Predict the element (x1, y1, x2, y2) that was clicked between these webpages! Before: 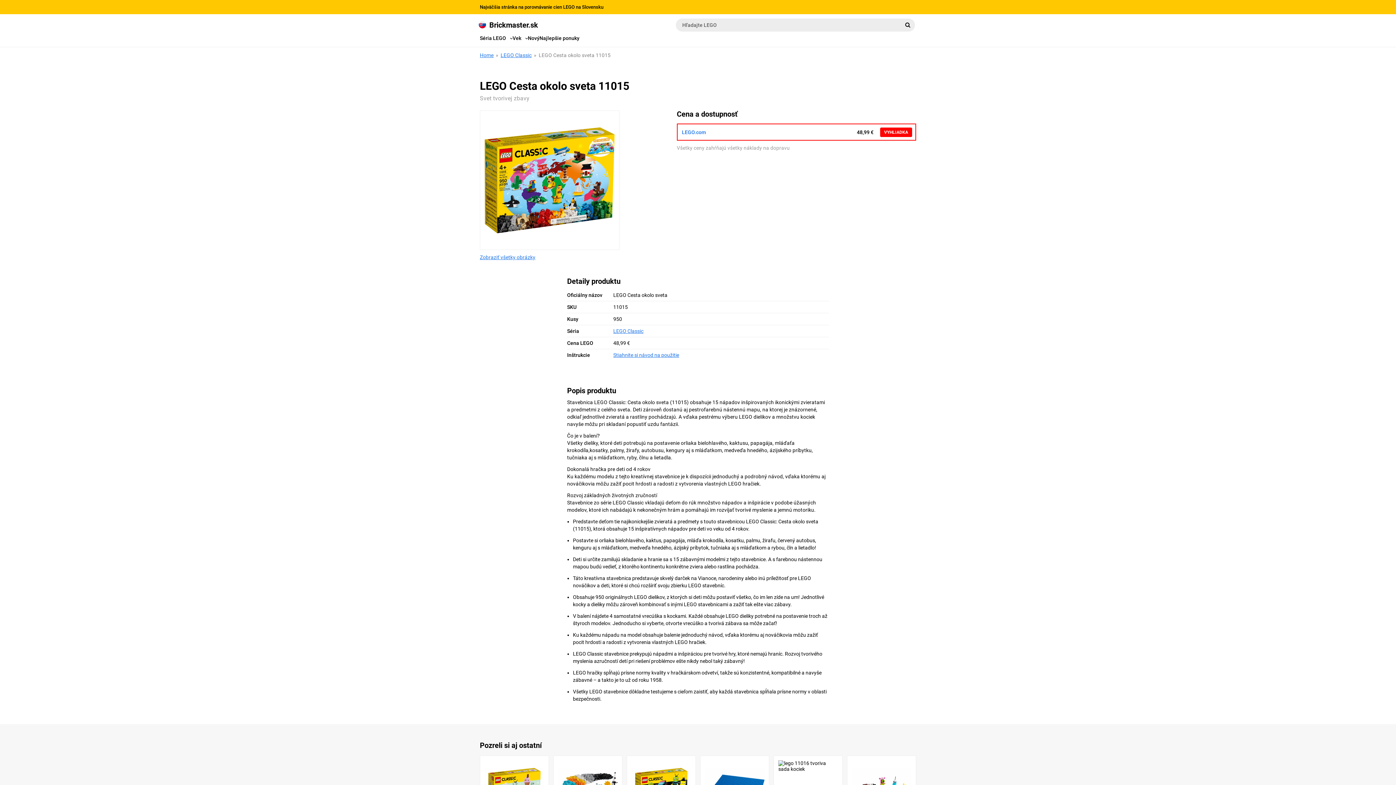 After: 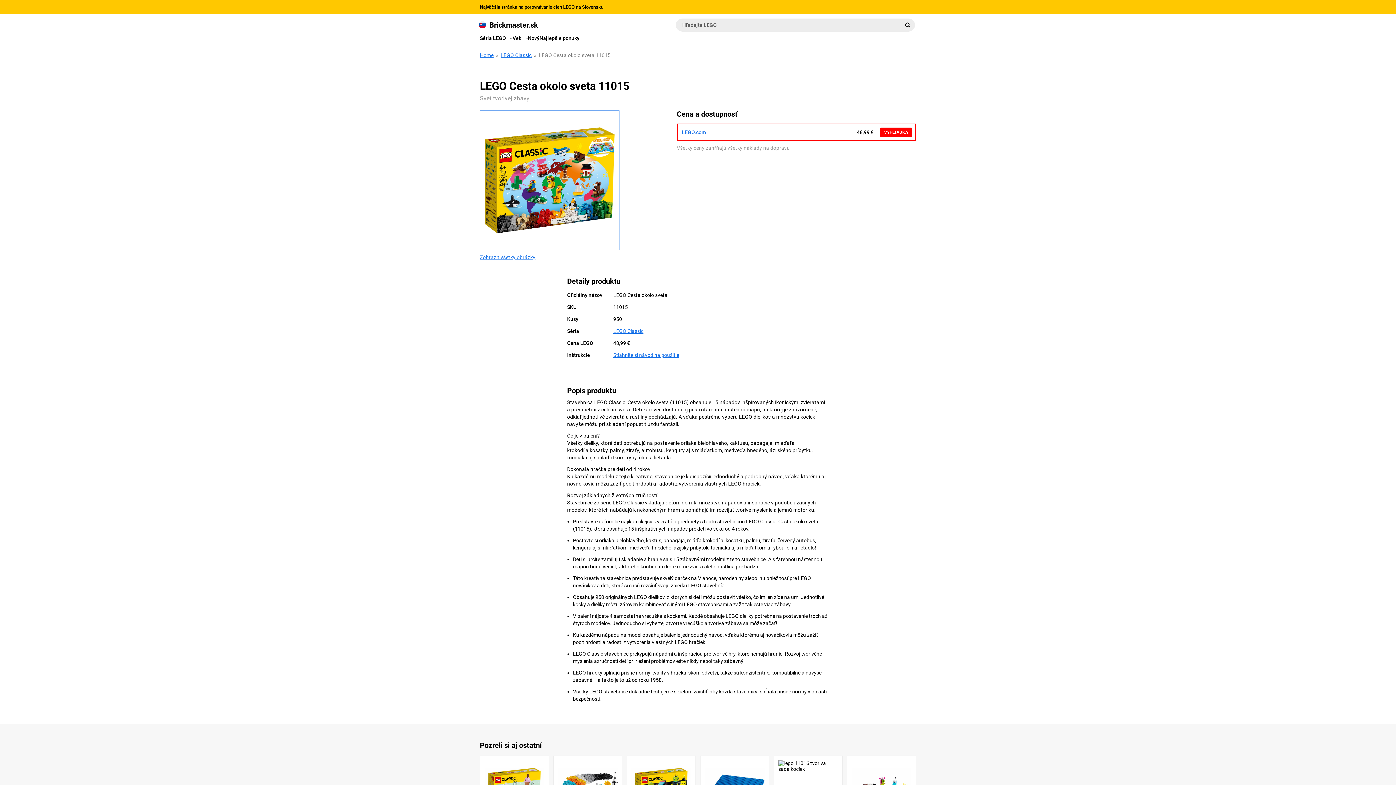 Action: bbox: (480, 110, 619, 250)